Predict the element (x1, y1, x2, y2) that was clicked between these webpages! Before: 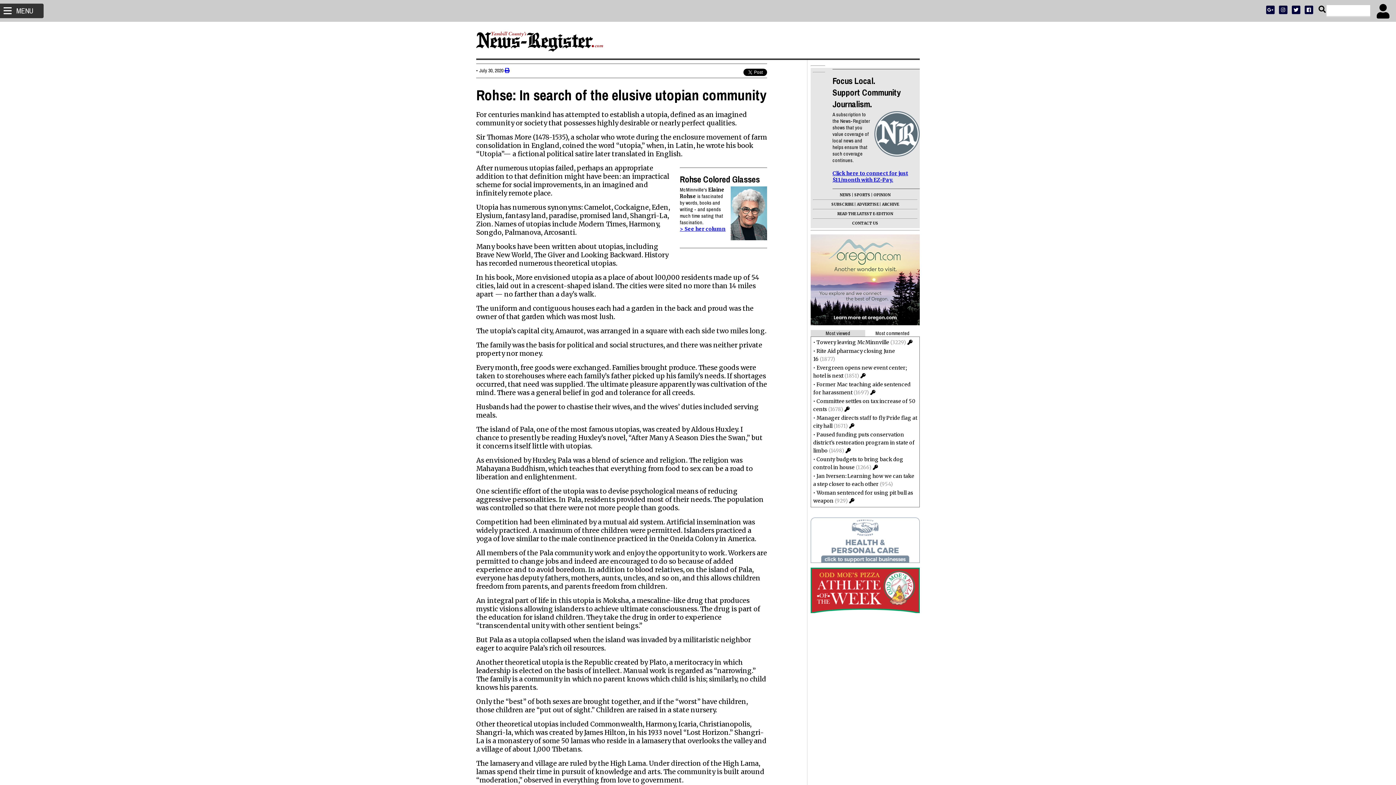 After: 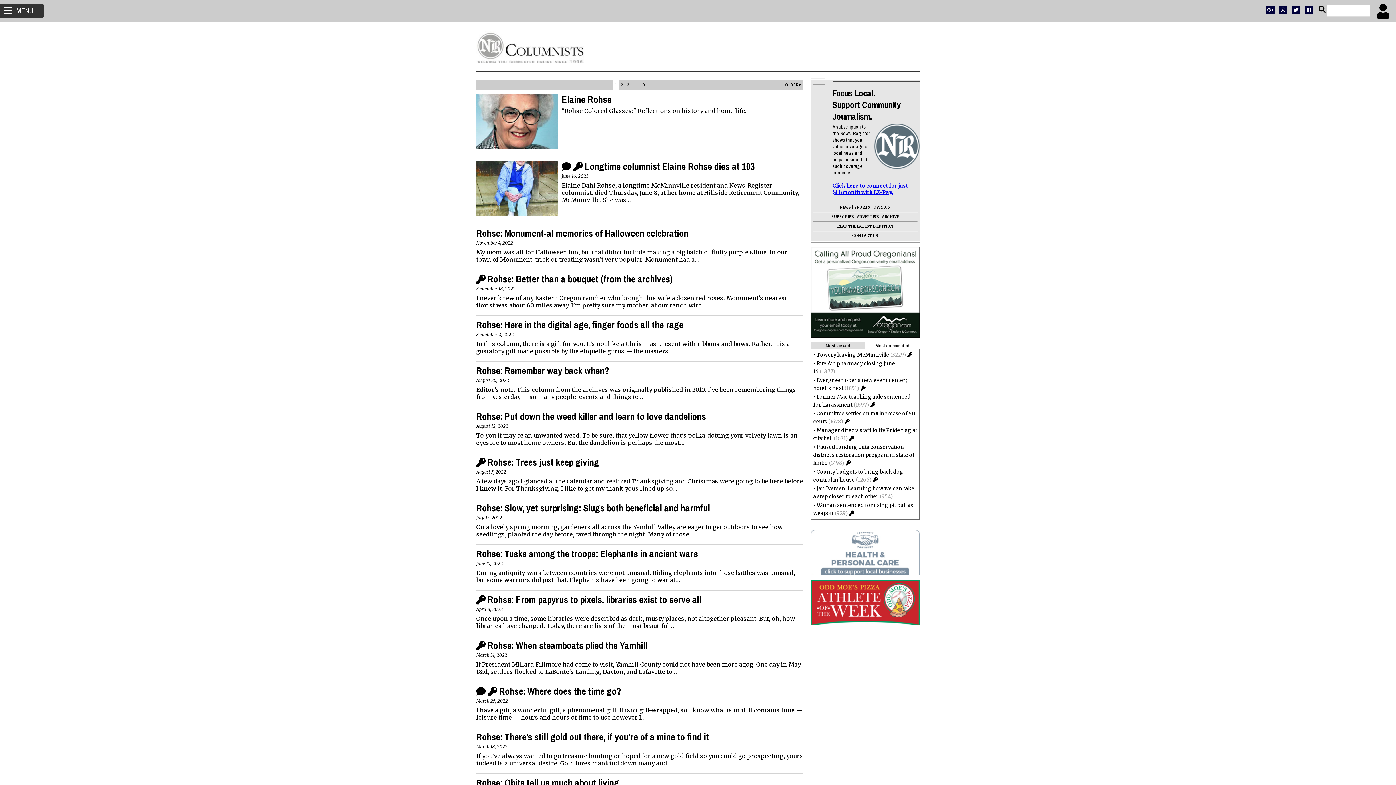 Action: bbox: (680, 225, 725, 232) label: > See her column